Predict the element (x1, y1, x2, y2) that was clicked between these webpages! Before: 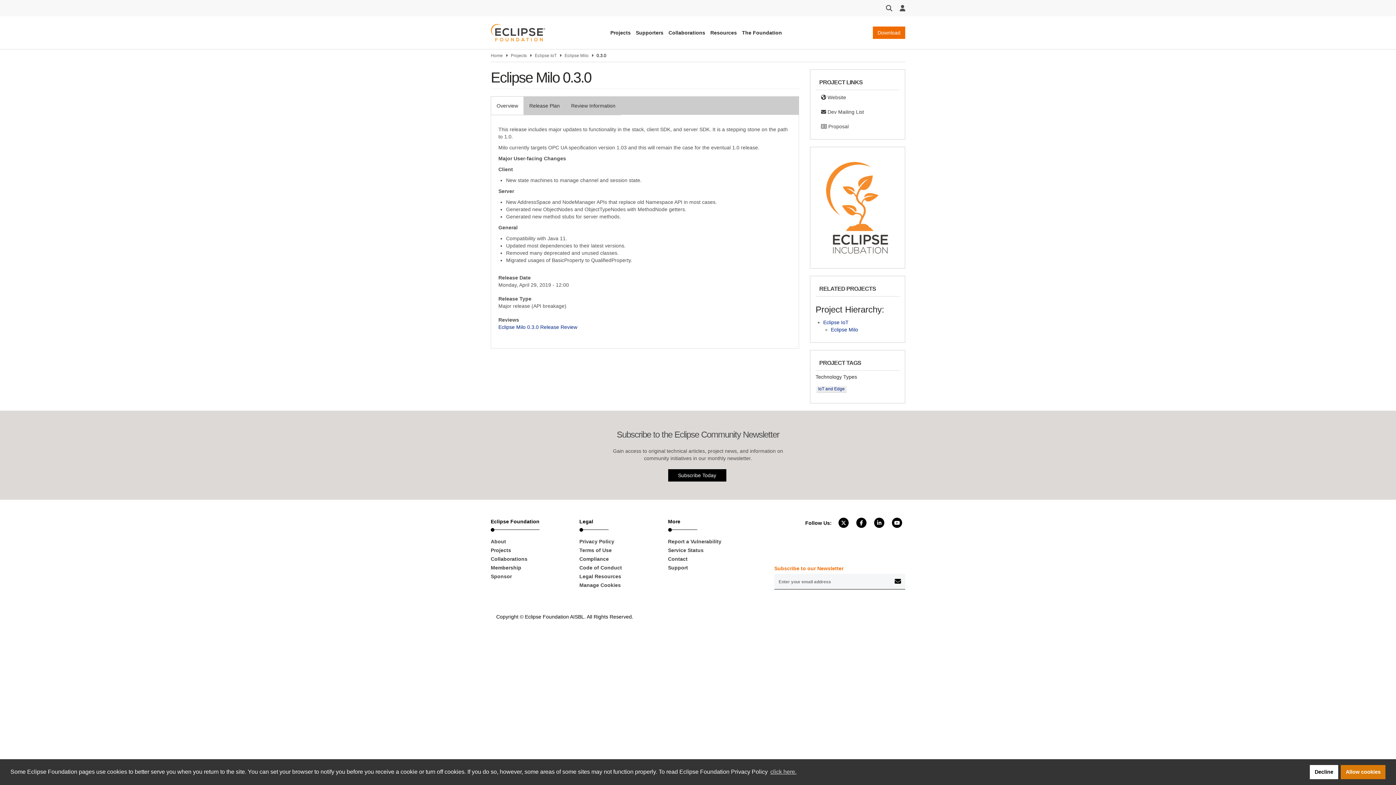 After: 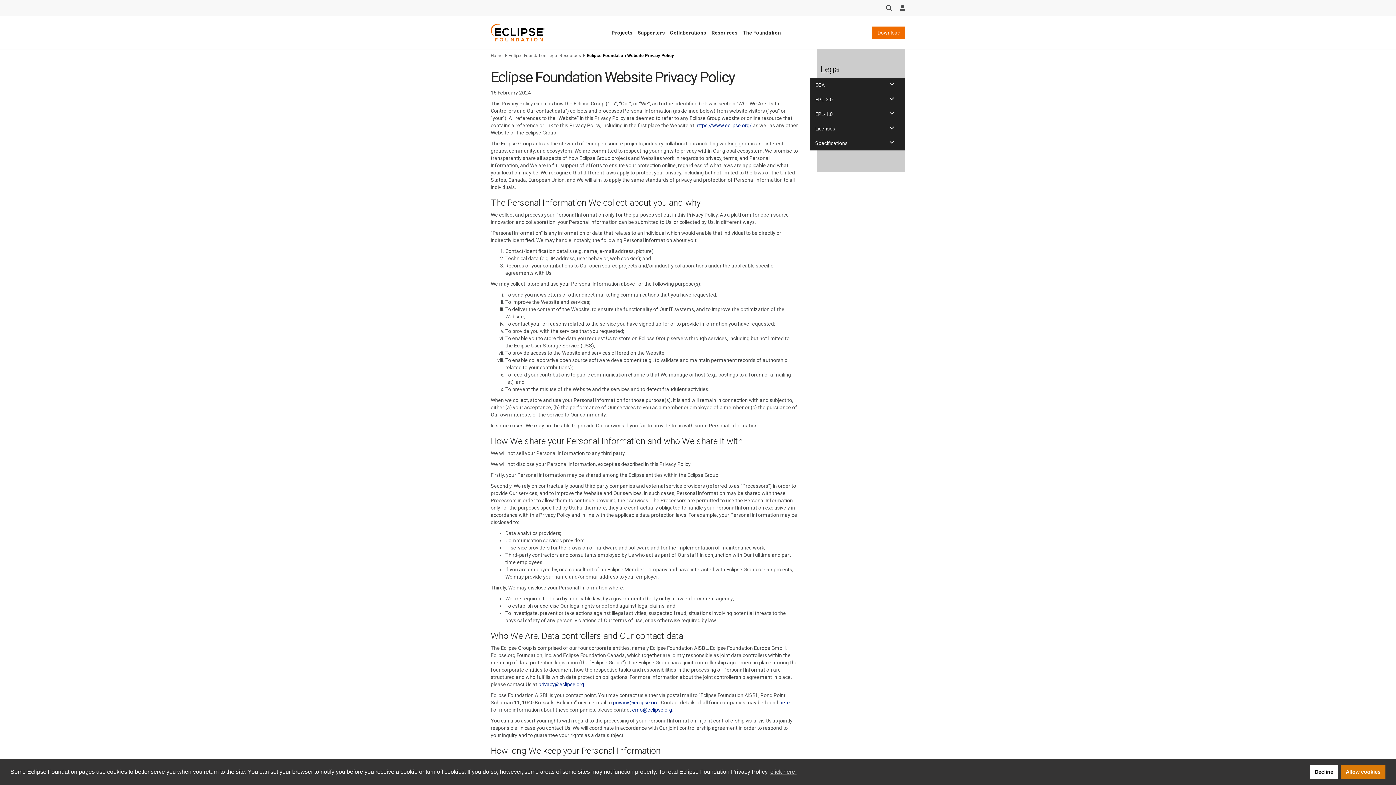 Action: label: Privacy Policy bbox: (579, 537, 657, 546)